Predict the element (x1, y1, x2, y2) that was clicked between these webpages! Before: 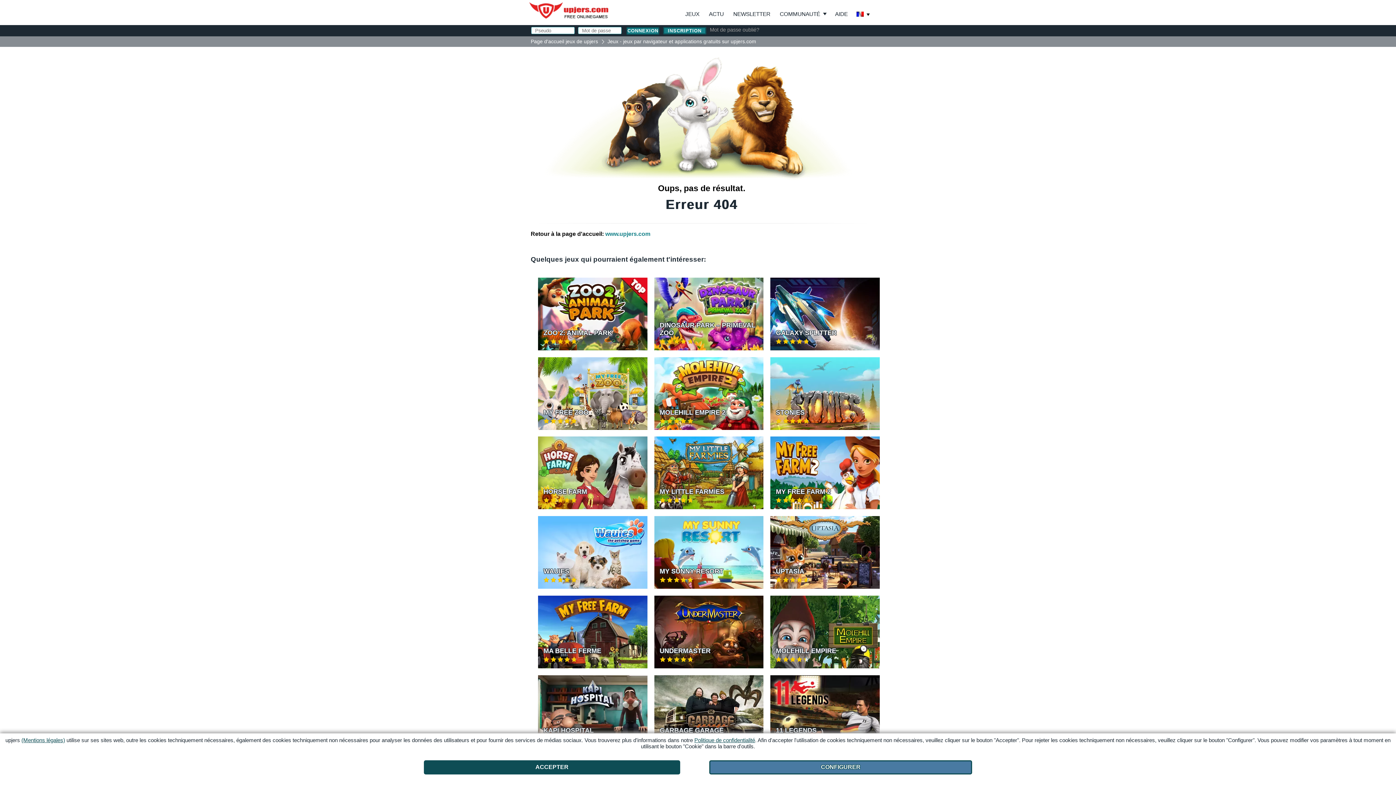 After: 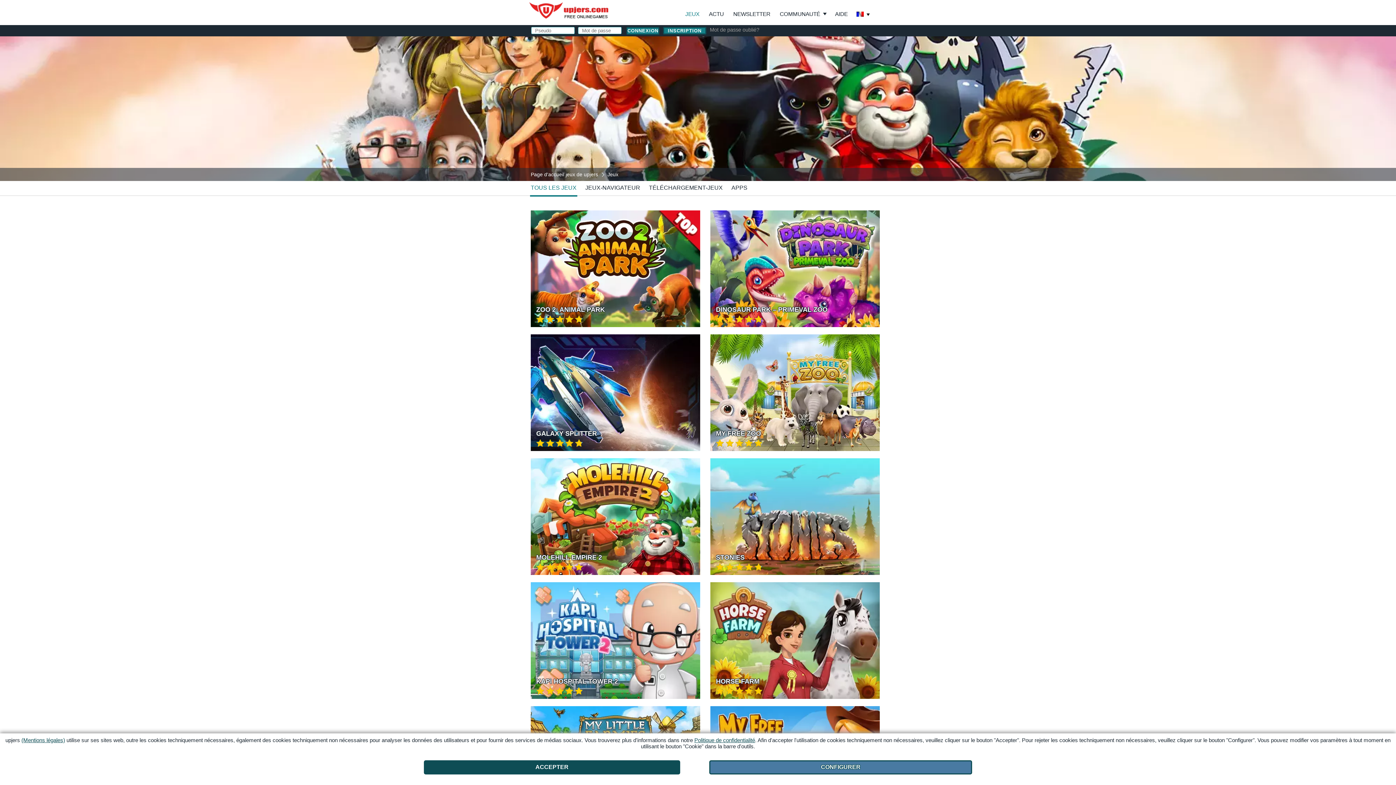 Action: bbox: (682, 8, 702, 19) label: JEUX